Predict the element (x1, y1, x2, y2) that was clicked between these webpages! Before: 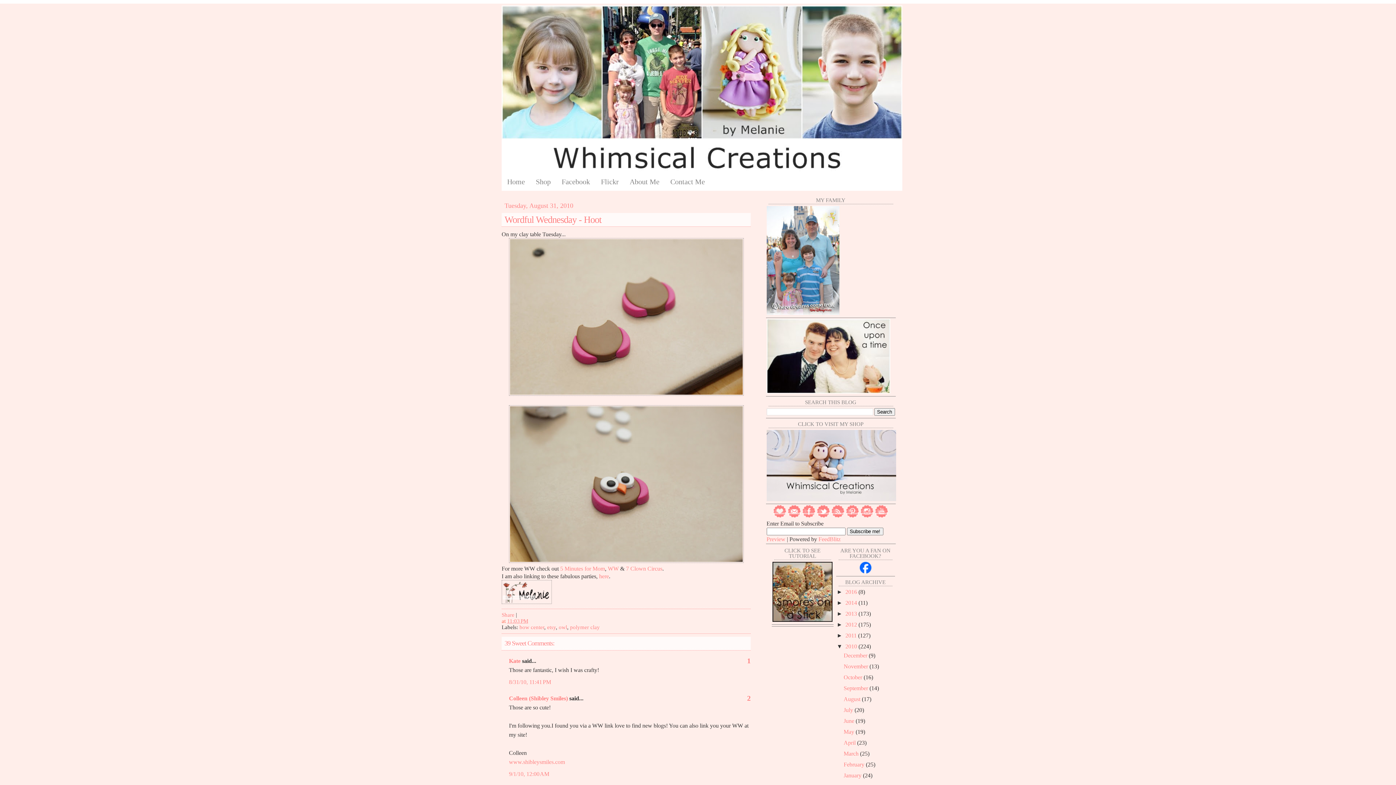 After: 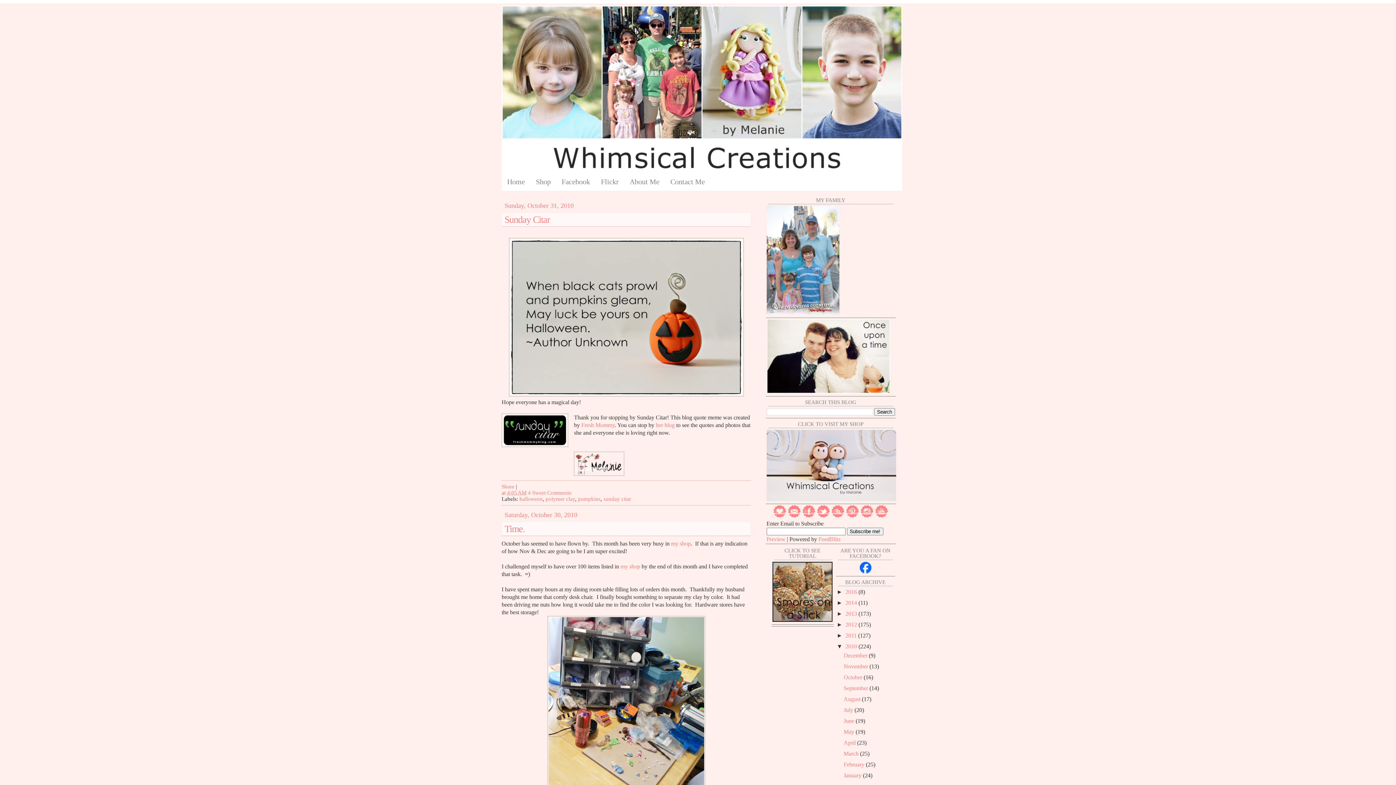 Action: label: October  bbox: (843, 674, 863, 680)